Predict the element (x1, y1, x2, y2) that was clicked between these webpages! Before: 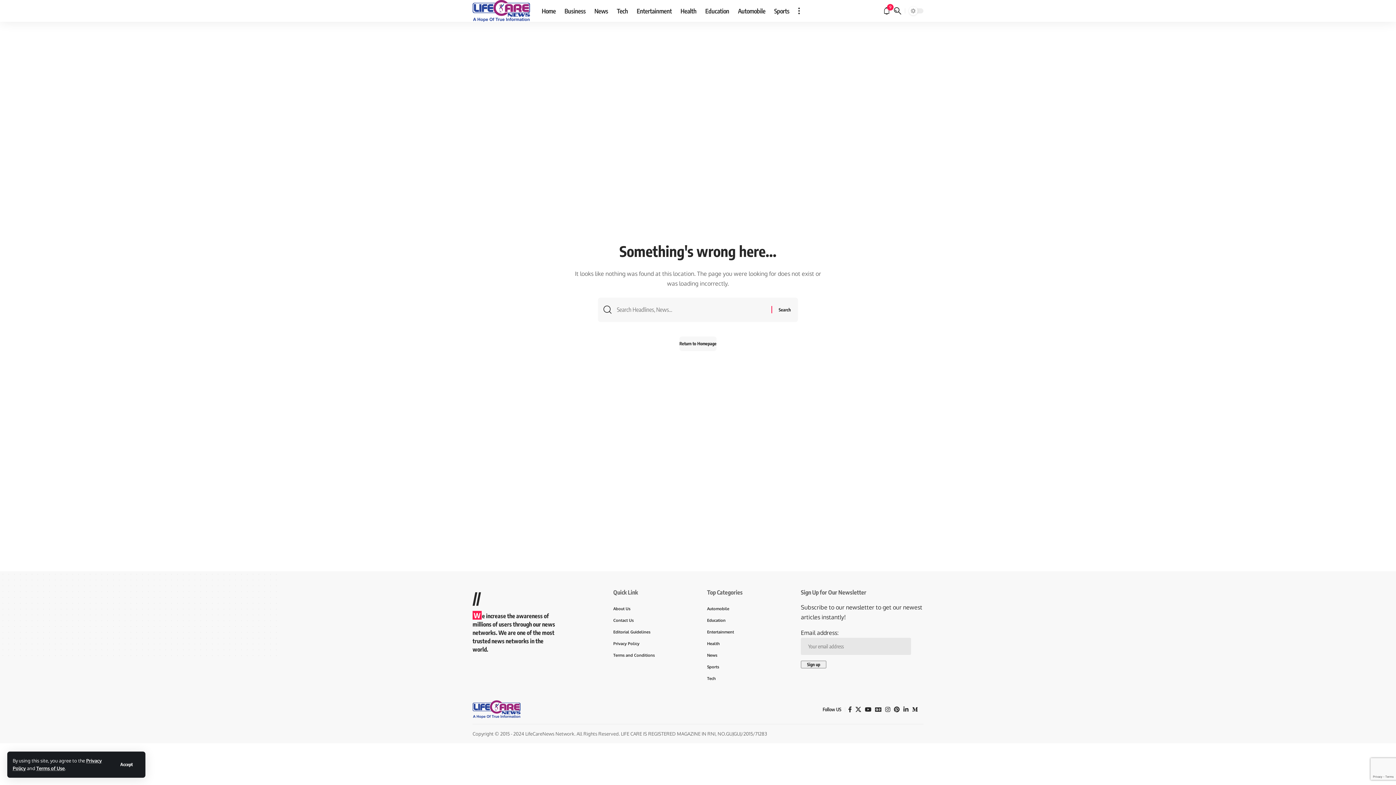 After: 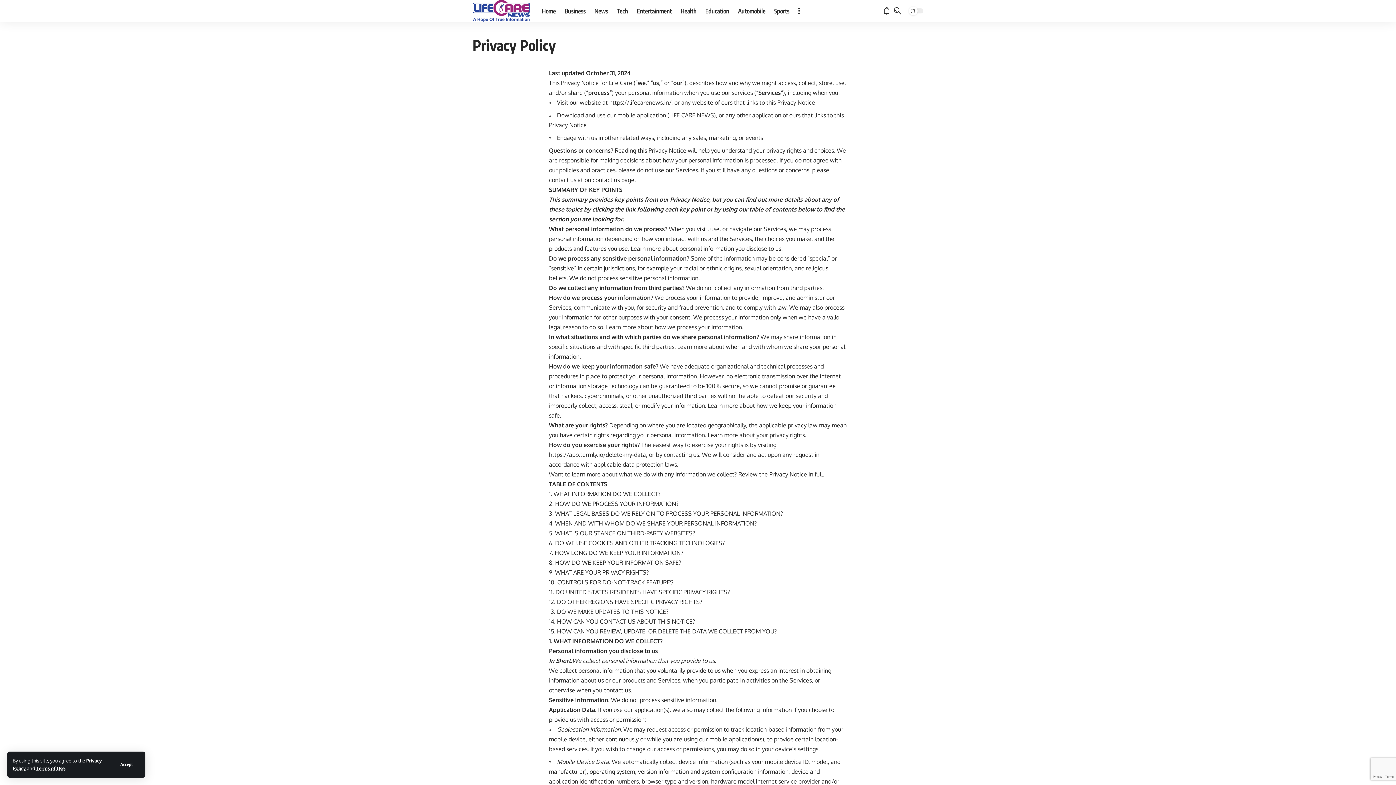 Action: label: Terms of Use bbox: (36, 765, 64, 771)